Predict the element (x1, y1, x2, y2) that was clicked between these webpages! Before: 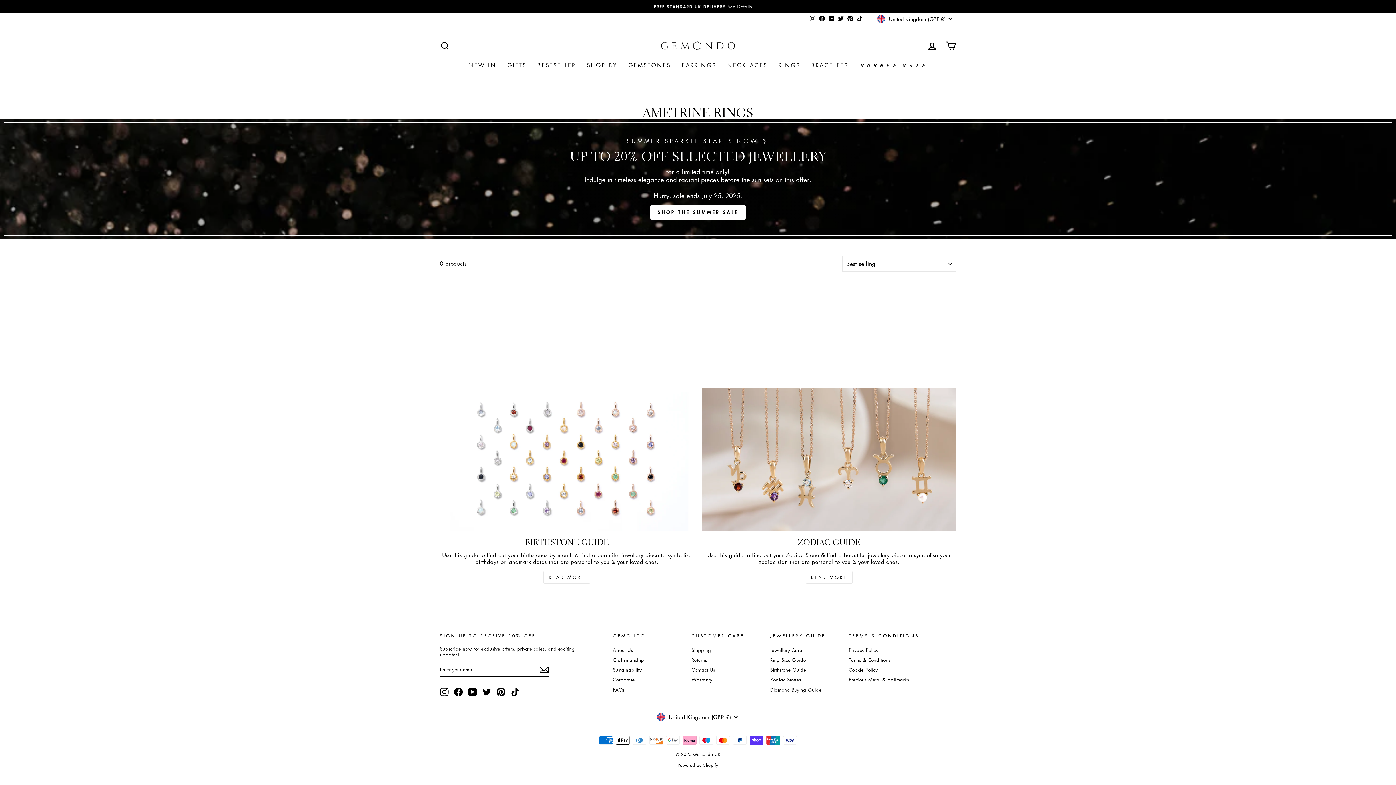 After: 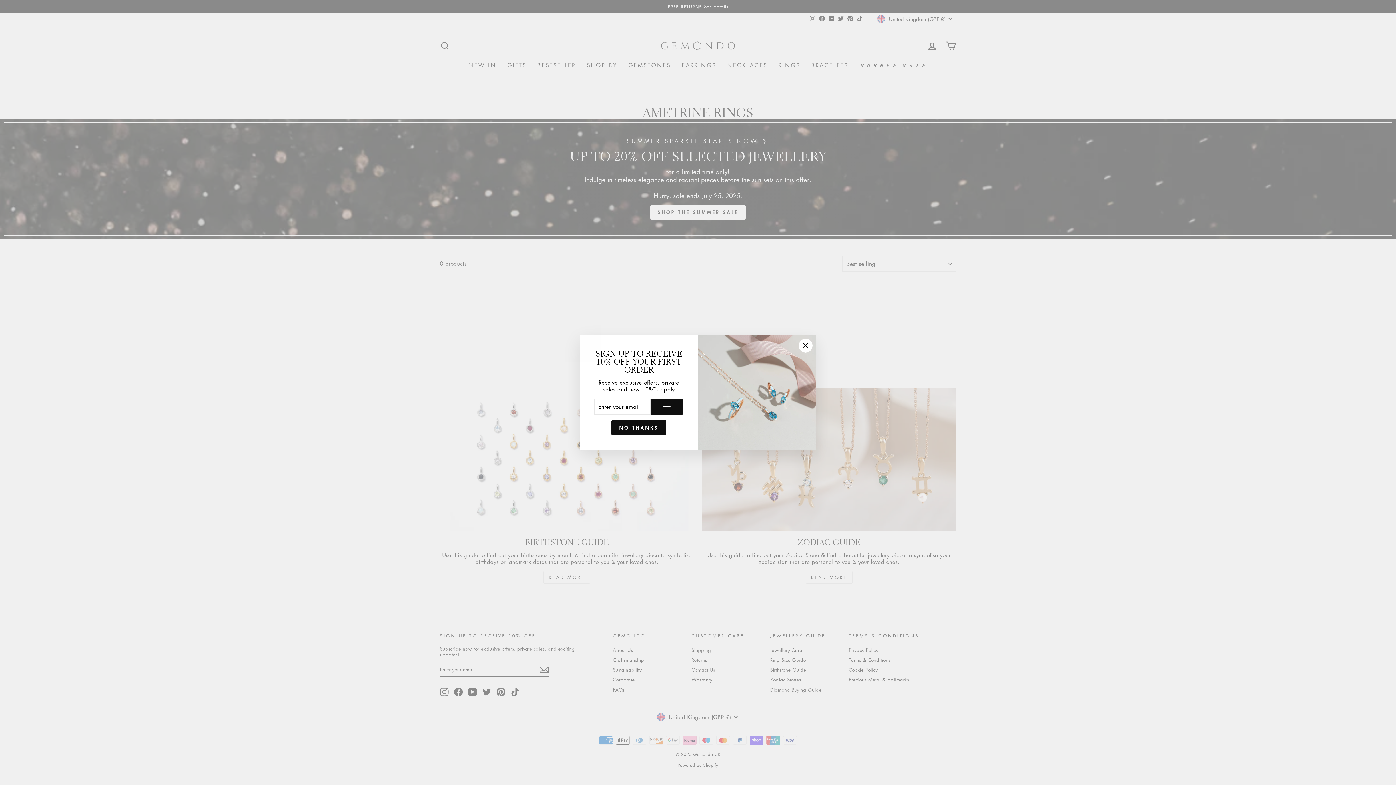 Action: label: Instagram bbox: (807, 13, 817, 24)